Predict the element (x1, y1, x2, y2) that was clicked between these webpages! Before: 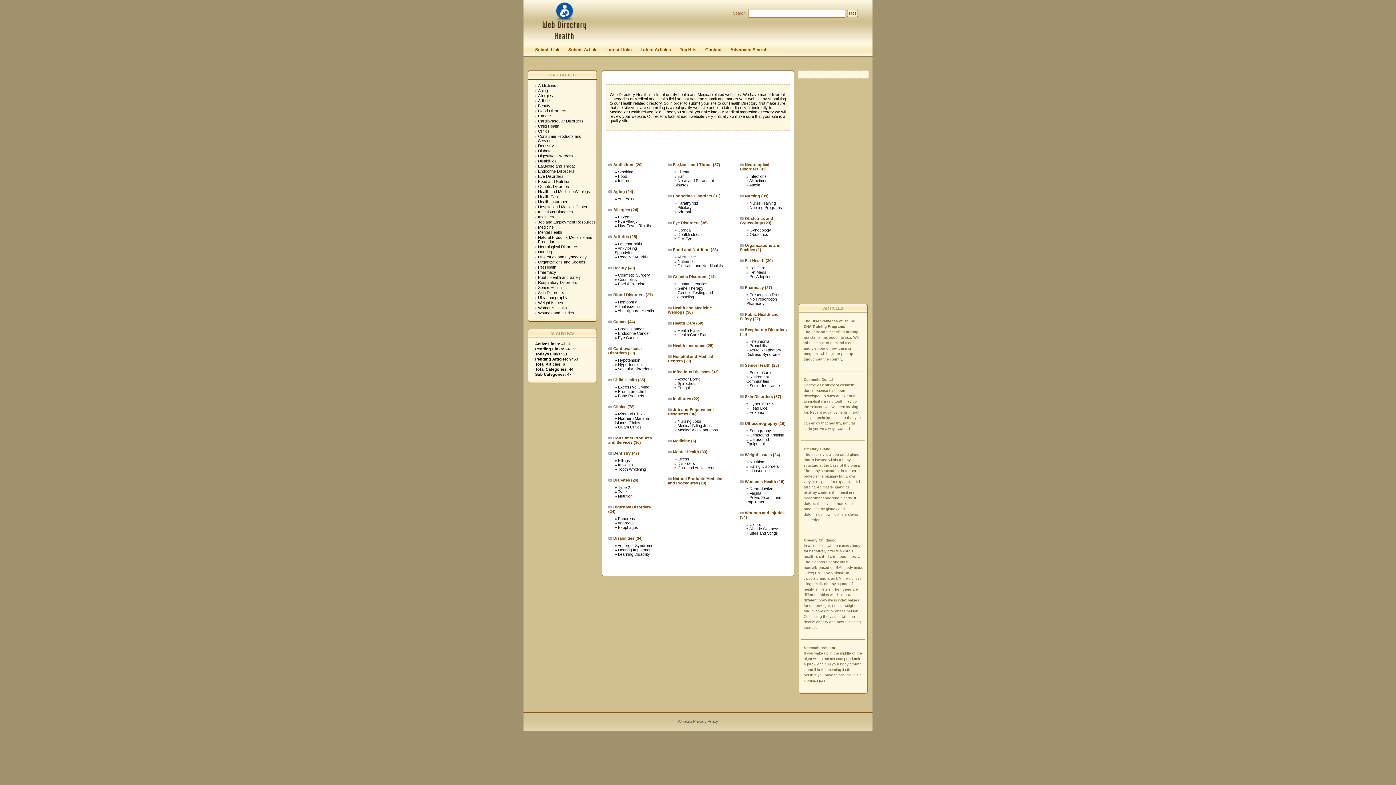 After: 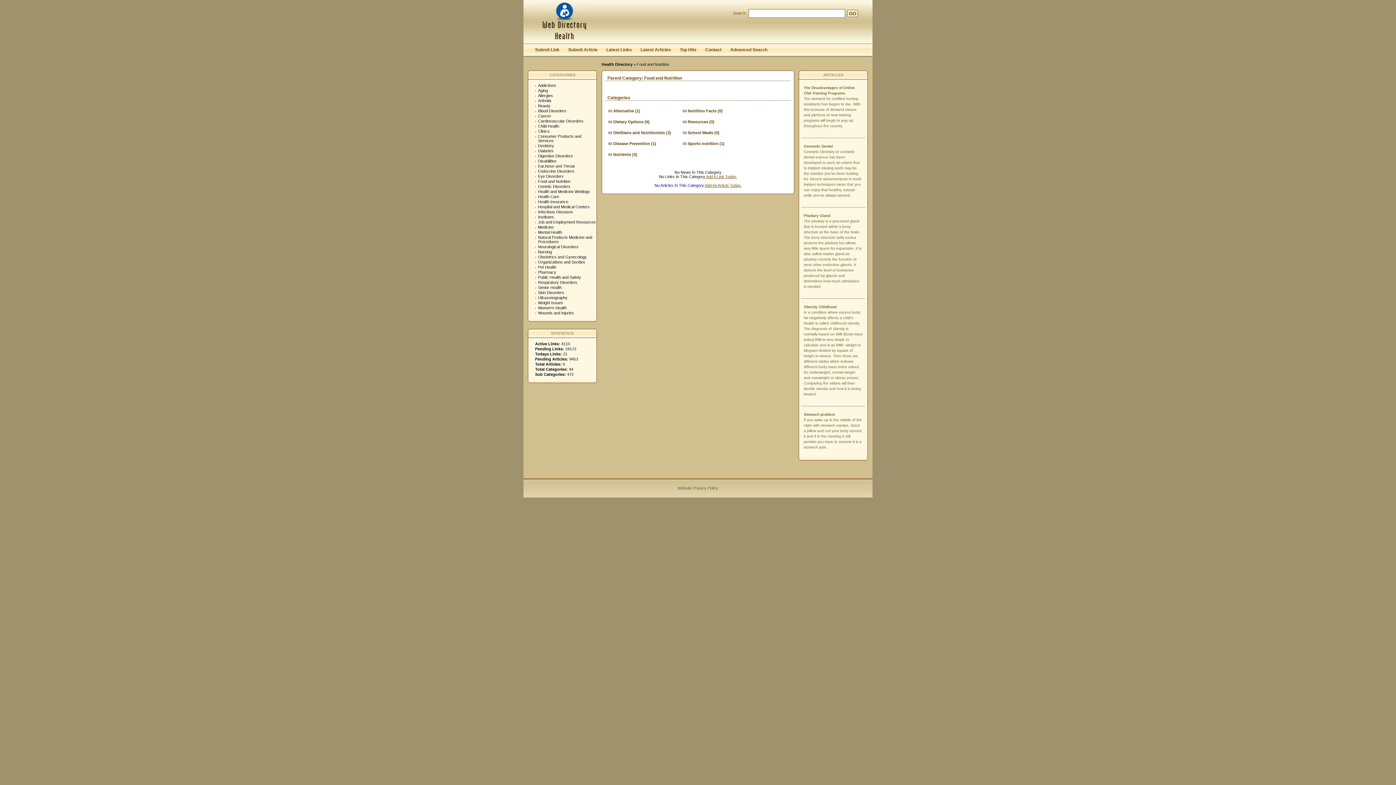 Action: label: Food and Nutrition bbox: (673, 247, 709, 252)